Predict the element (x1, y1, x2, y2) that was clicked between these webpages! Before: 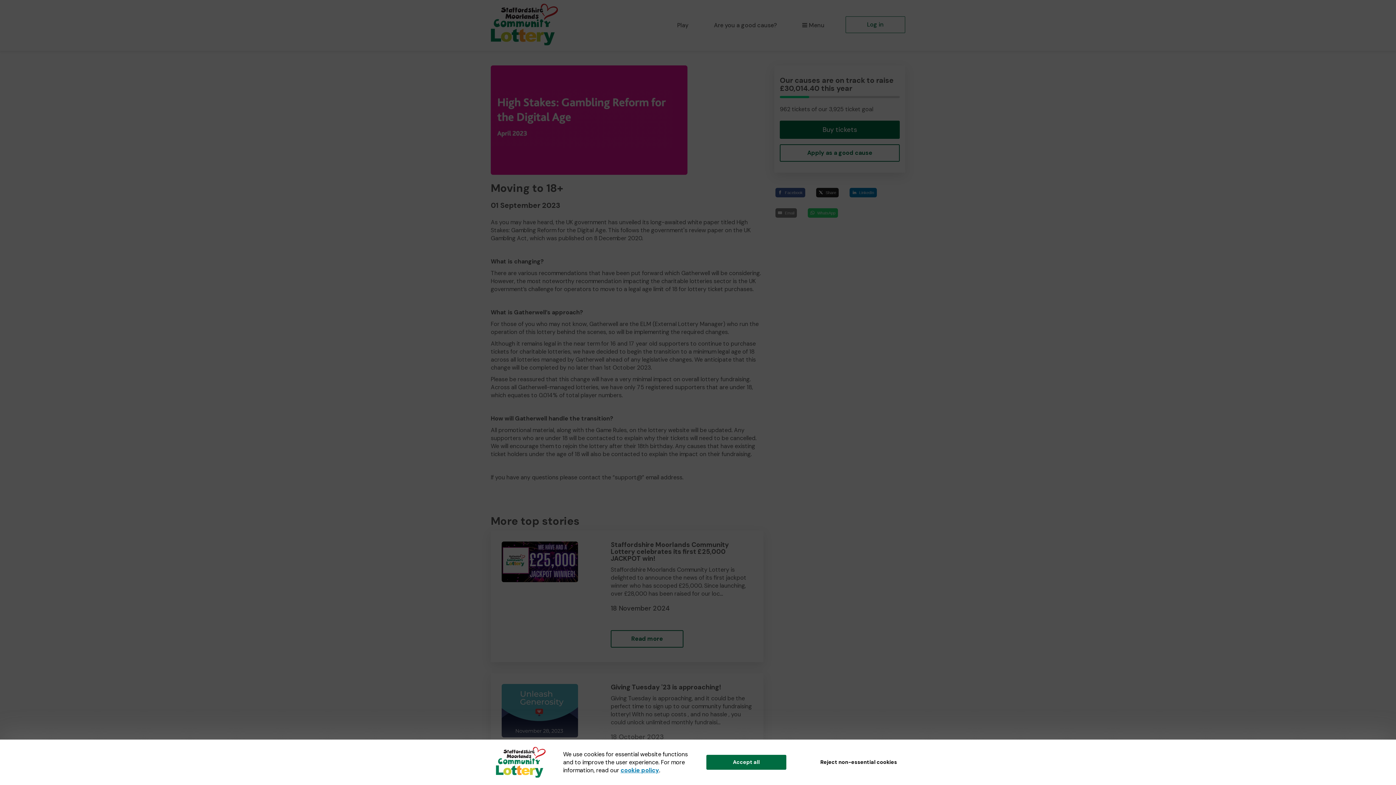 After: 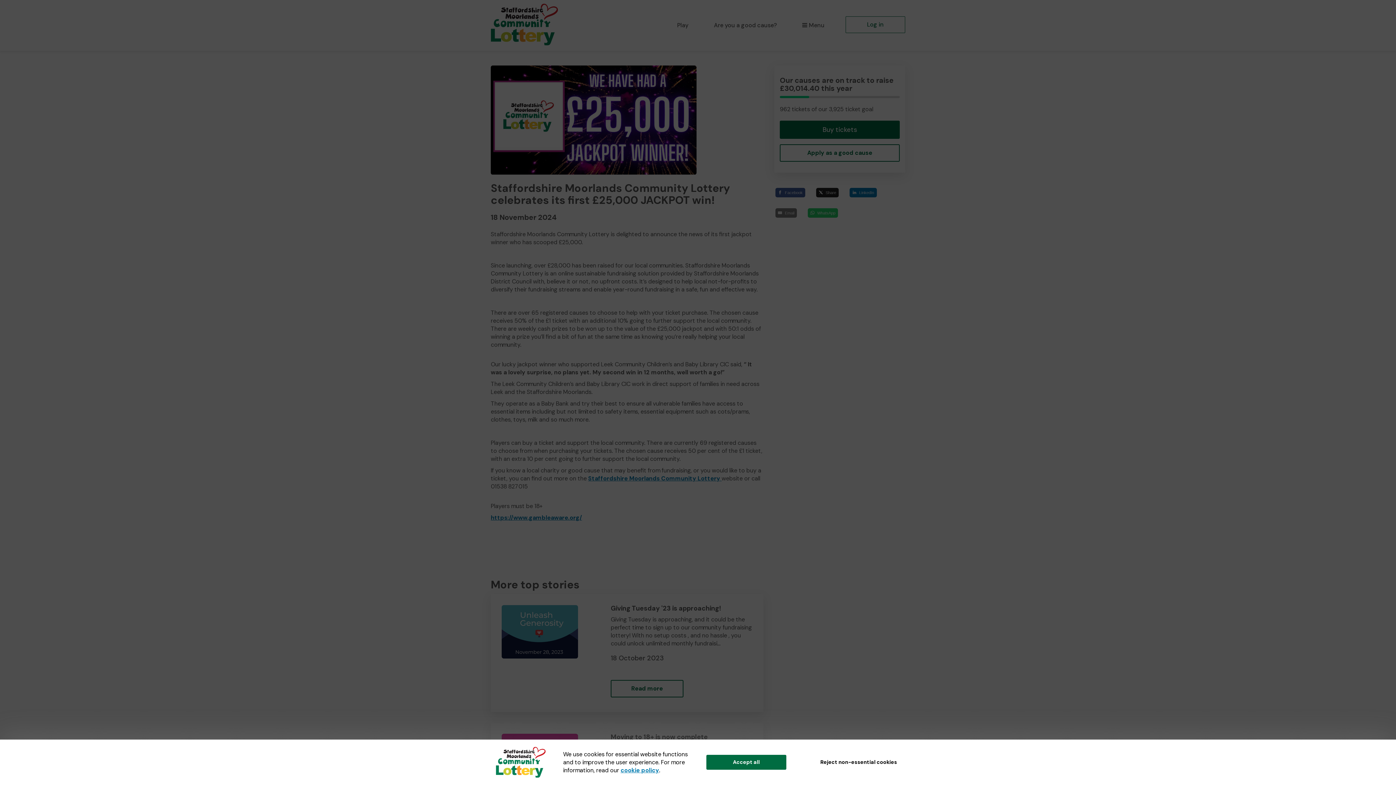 Action: label: Read more bbox: (610, 630, 683, 648)